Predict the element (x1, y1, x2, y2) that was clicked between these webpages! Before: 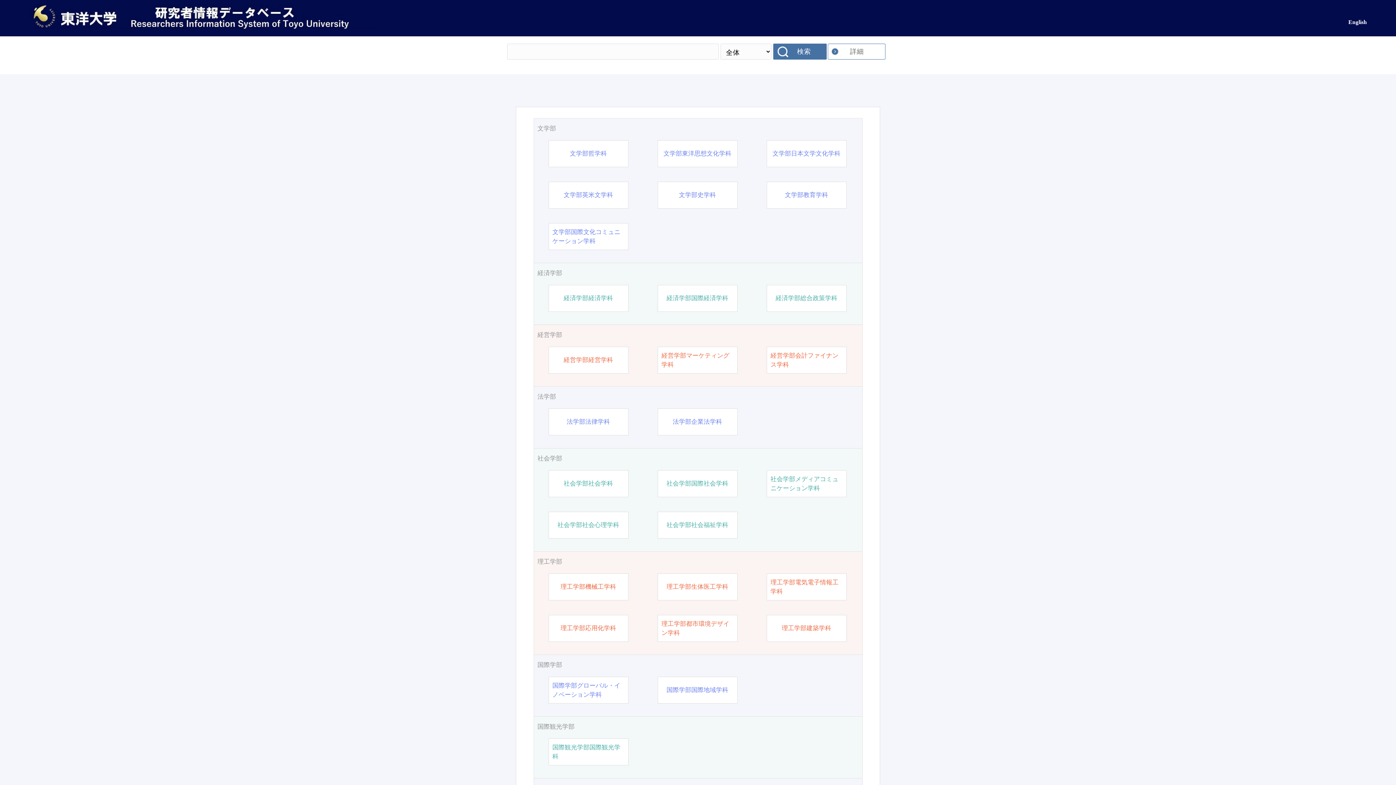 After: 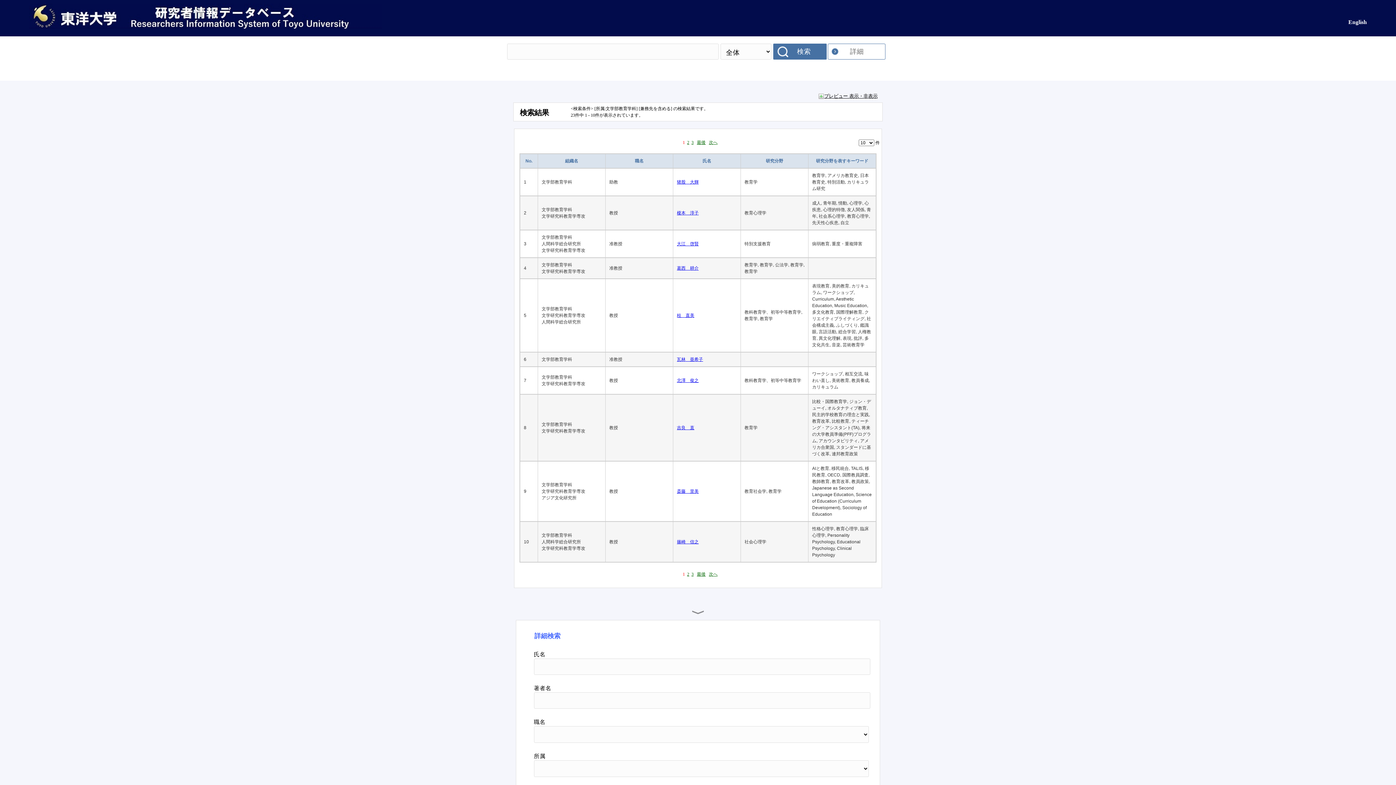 Action: bbox: (785, 190, 828, 199) label: 文学部教育学科